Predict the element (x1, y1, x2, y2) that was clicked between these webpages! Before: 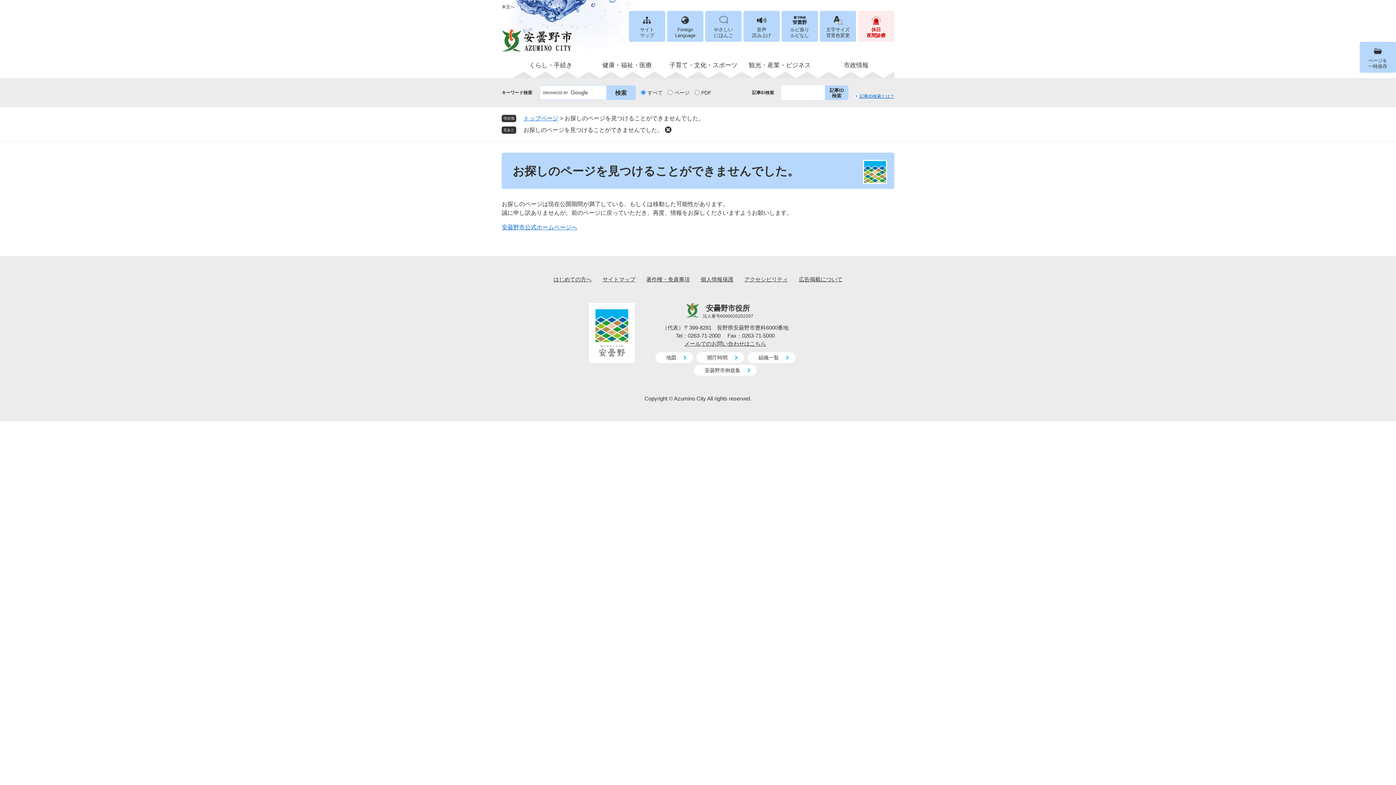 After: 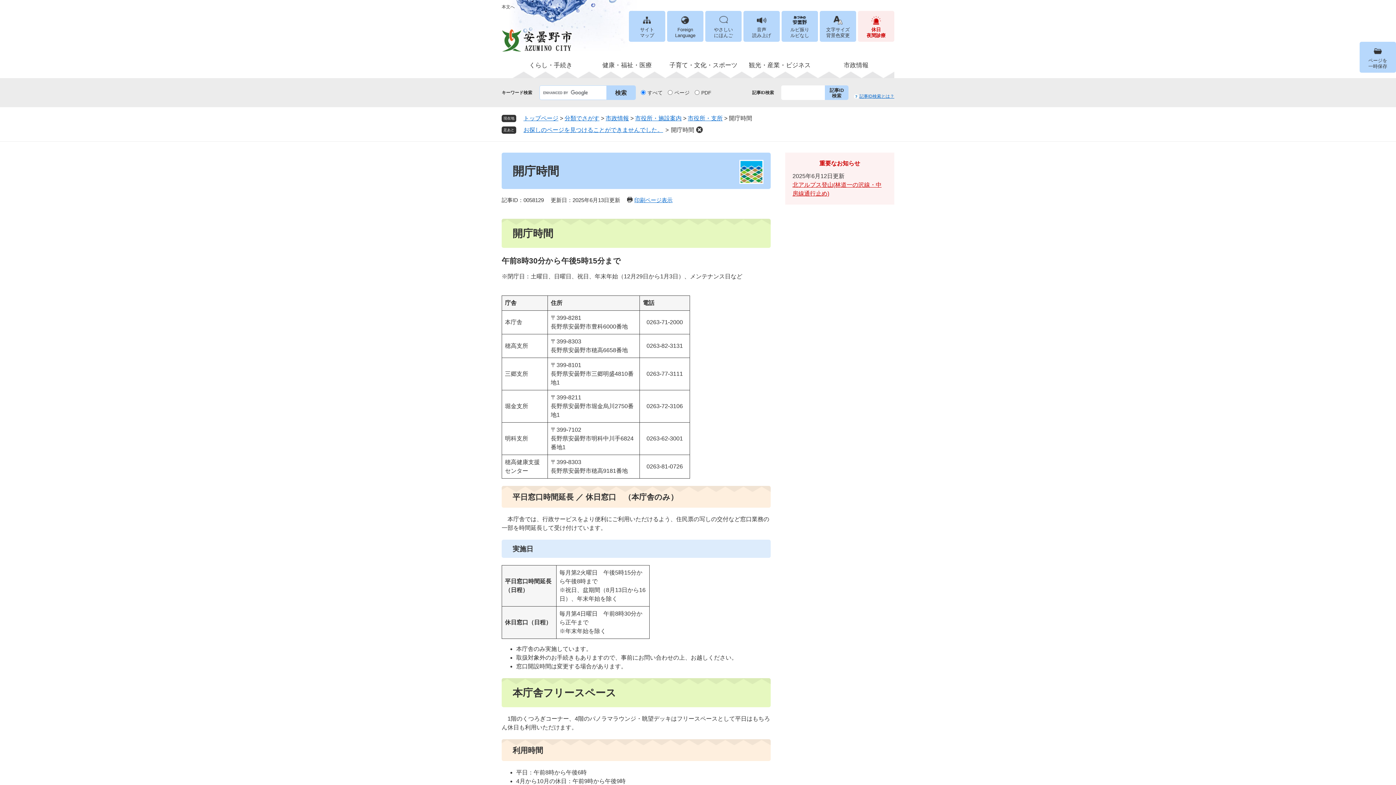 Action: label: 開庁時間 bbox: (696, 352, 744, 363)